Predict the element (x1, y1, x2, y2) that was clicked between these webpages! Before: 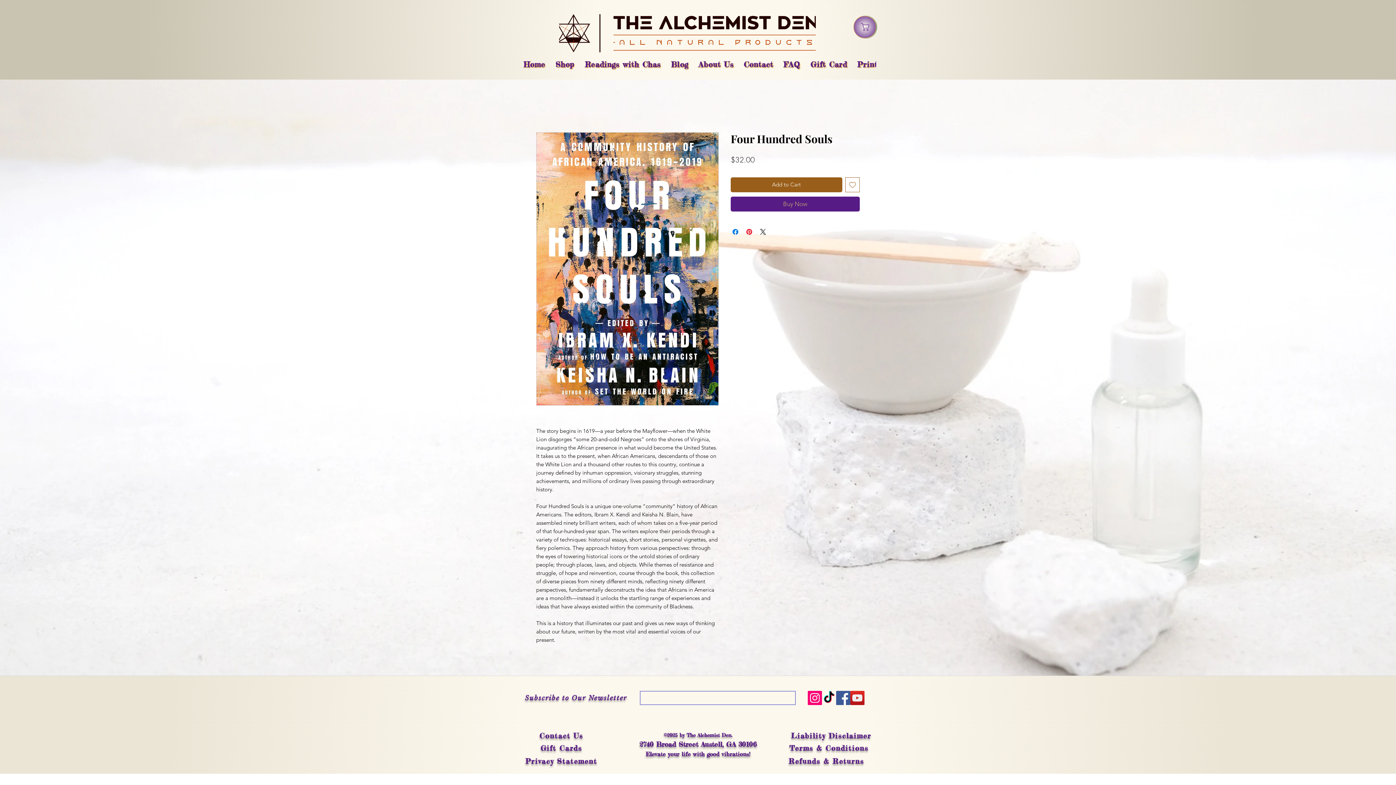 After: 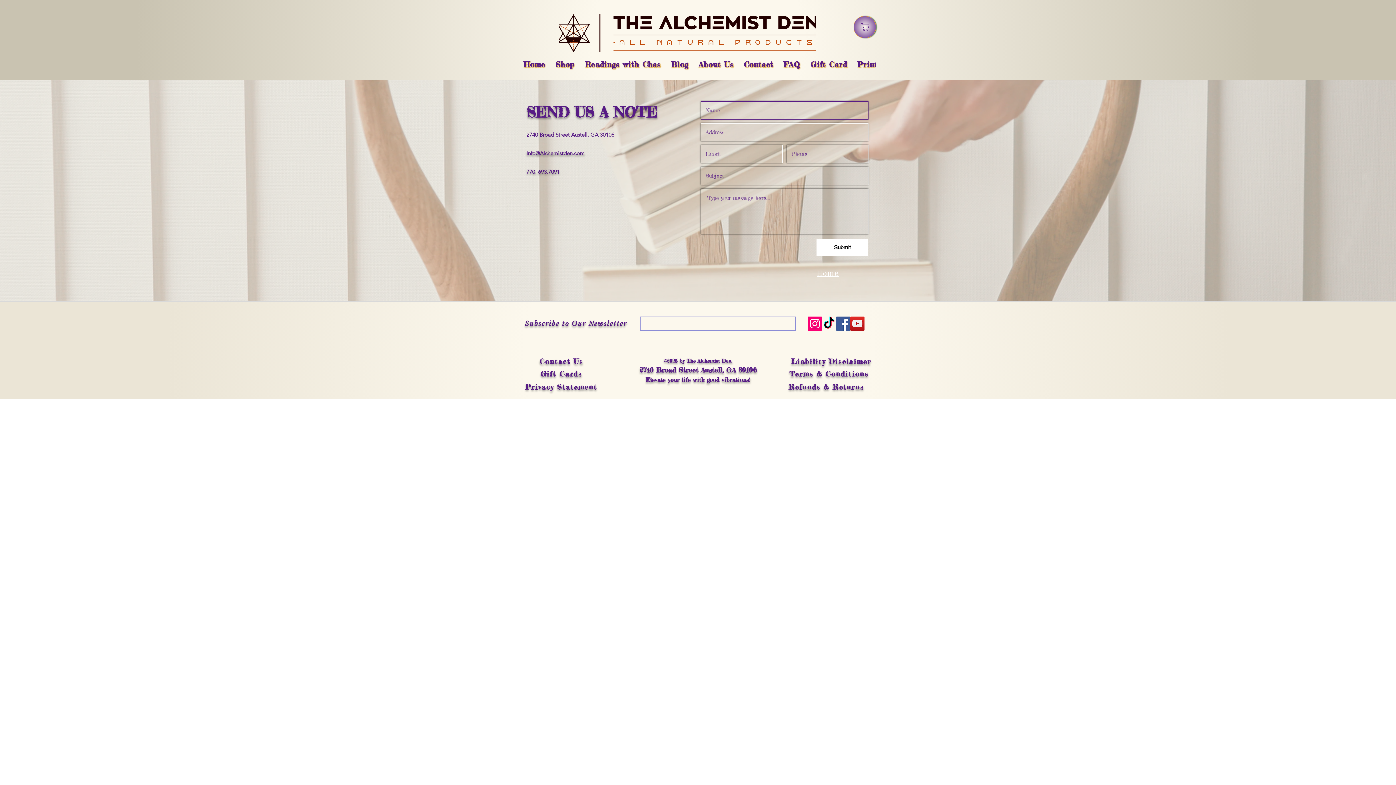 Action: bbox: (740, 46, 777, 81) label: Contact